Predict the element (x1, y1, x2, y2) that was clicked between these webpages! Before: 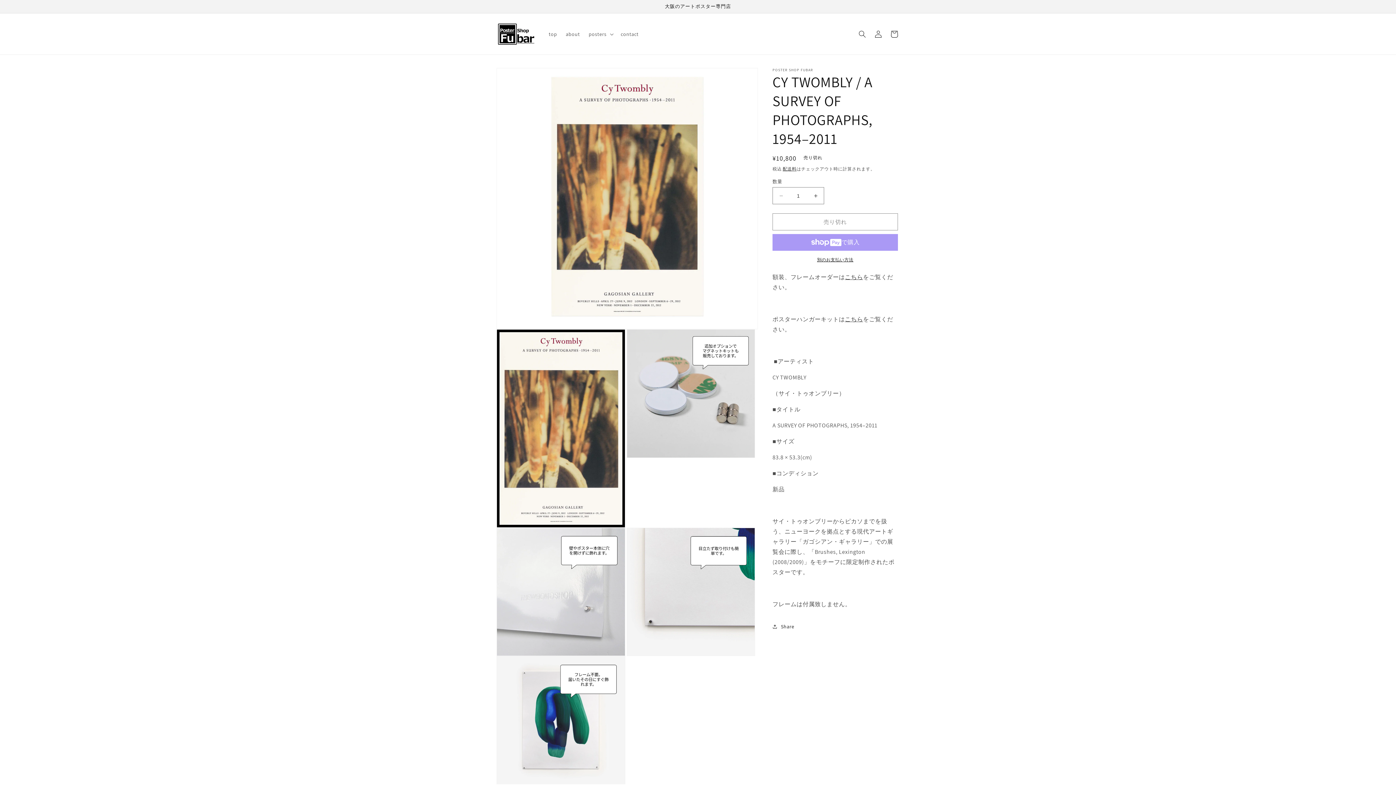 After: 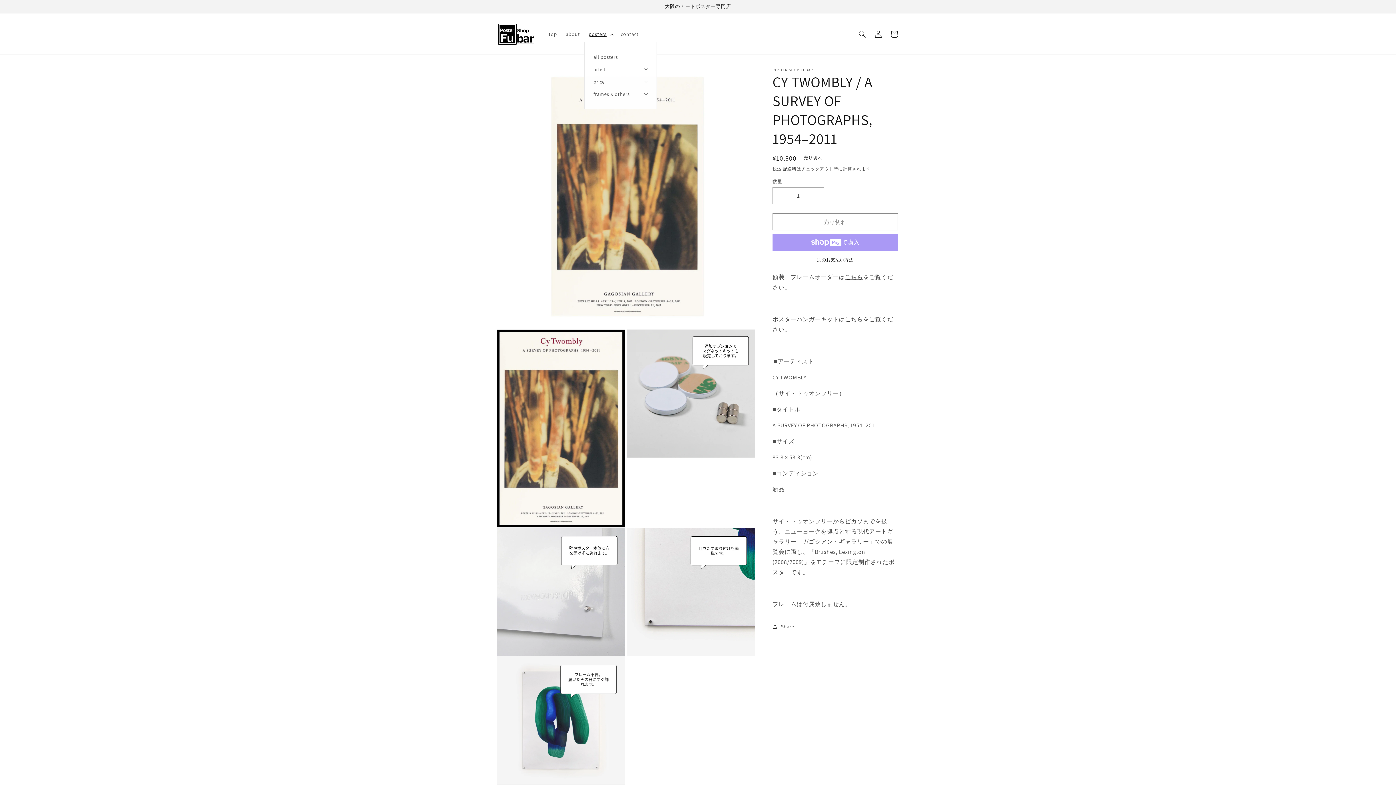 Action: label: posters bbox: (584, 26, 616, 41)